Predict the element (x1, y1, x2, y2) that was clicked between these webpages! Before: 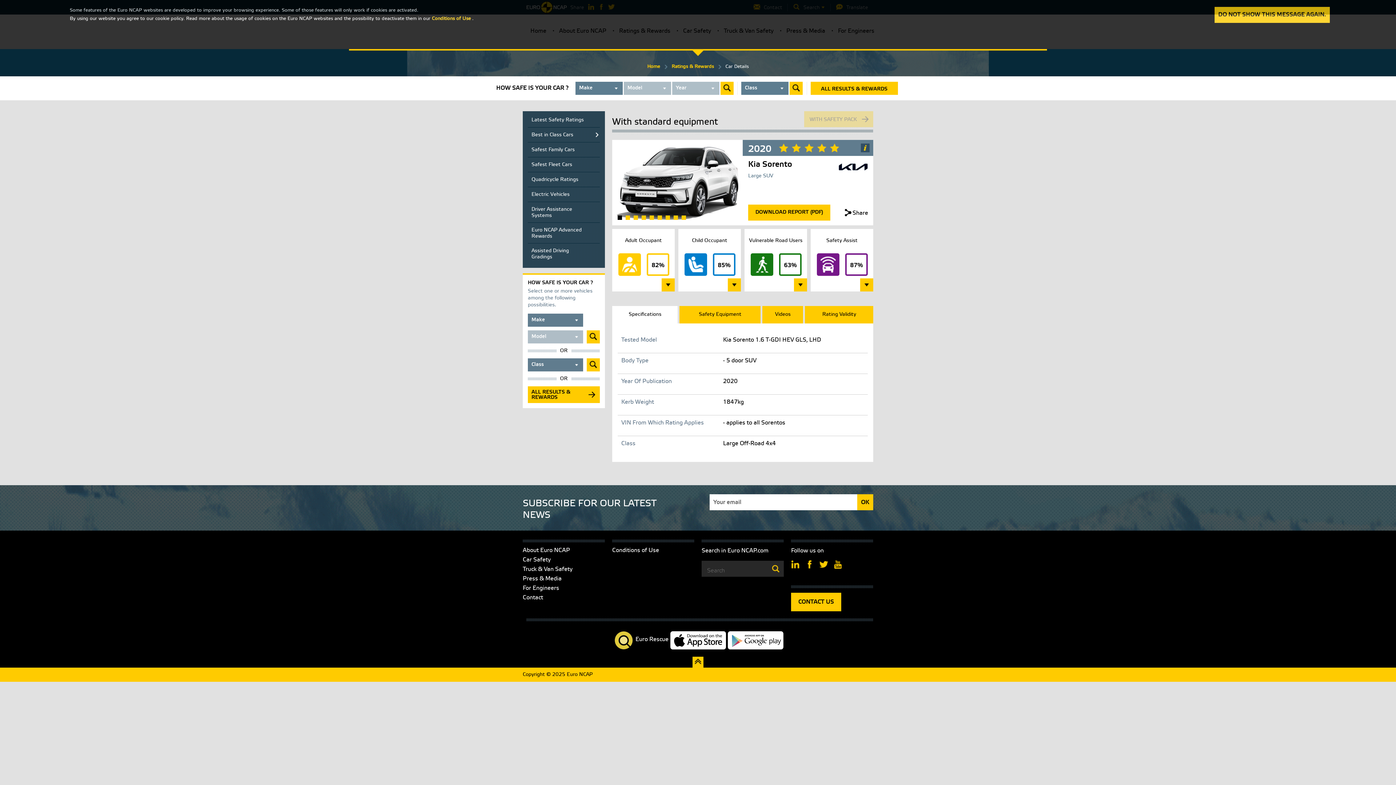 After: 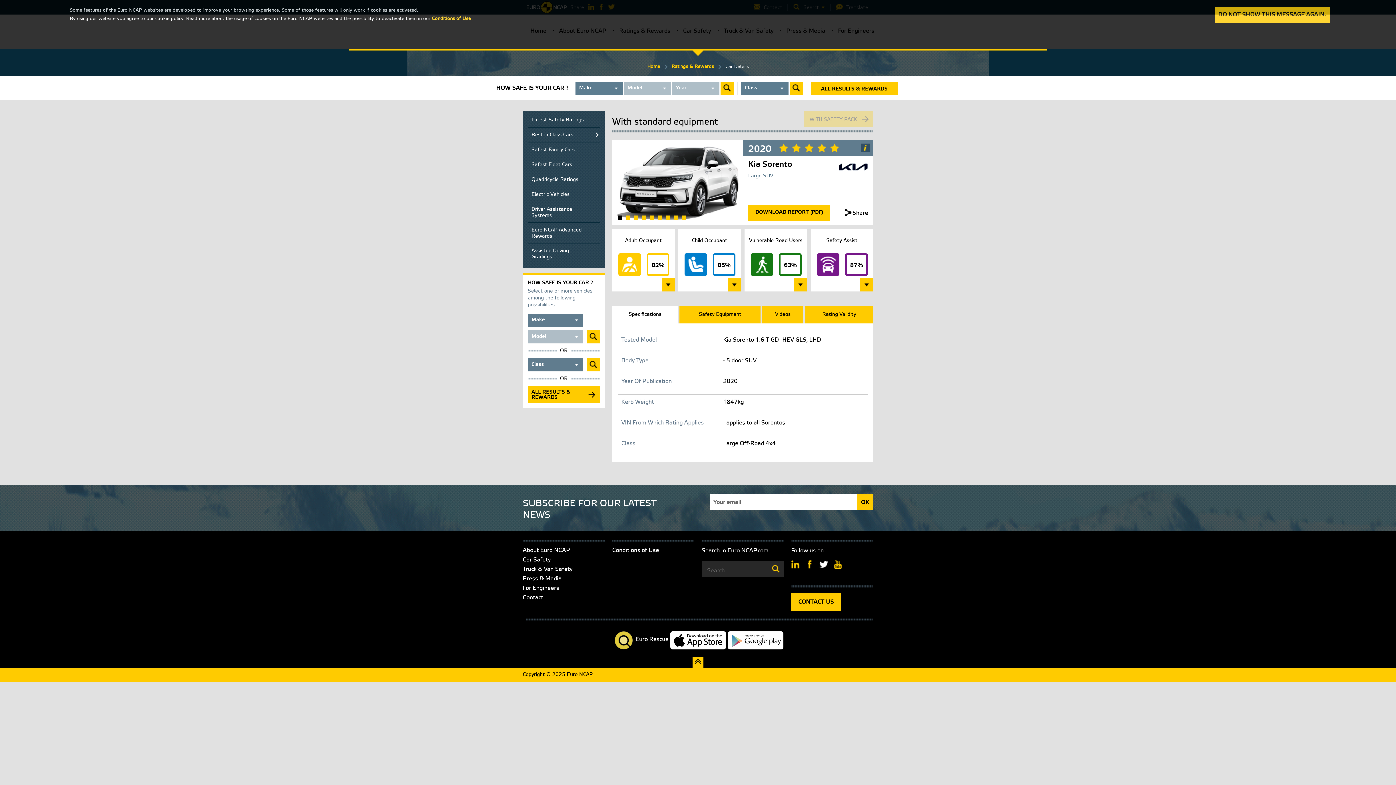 Action: bbox: (819, 560, 828, 569)